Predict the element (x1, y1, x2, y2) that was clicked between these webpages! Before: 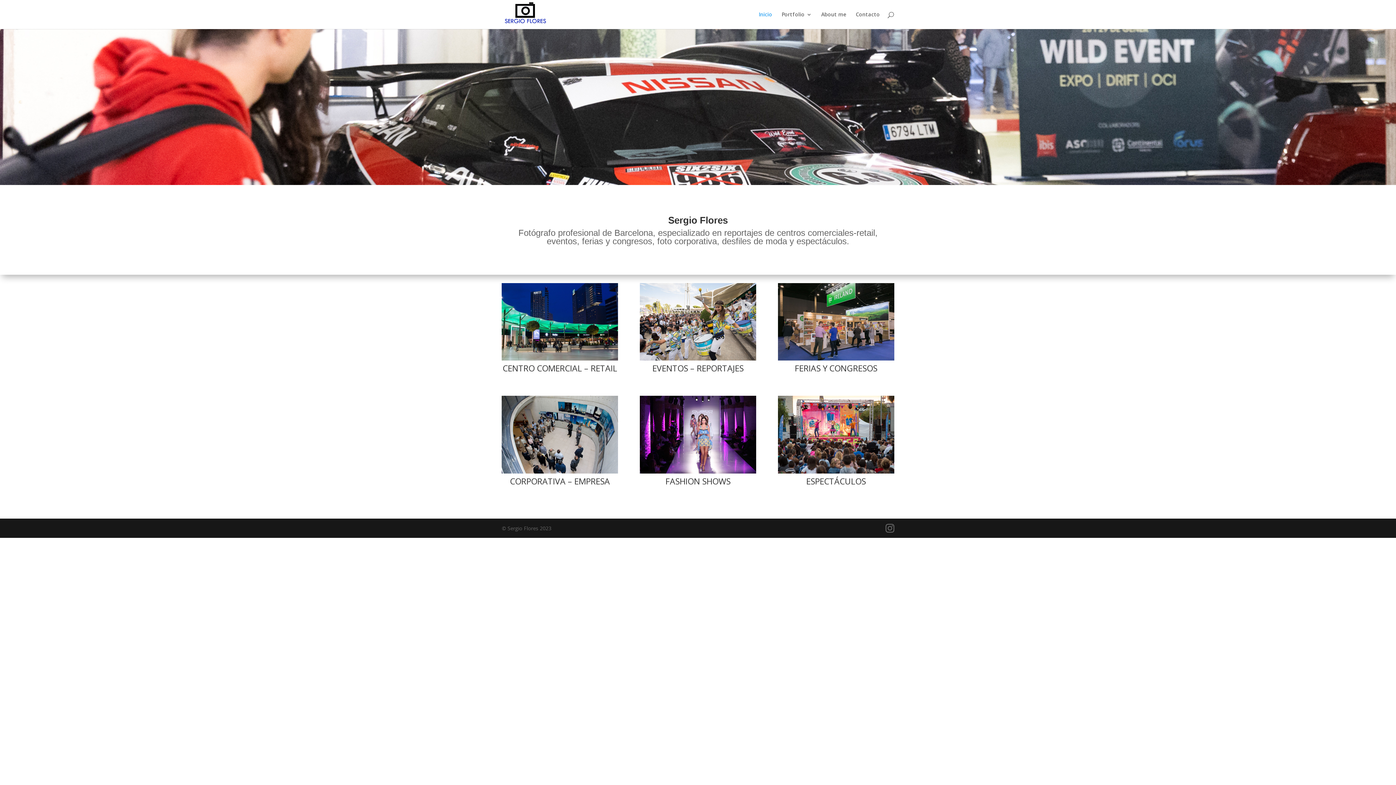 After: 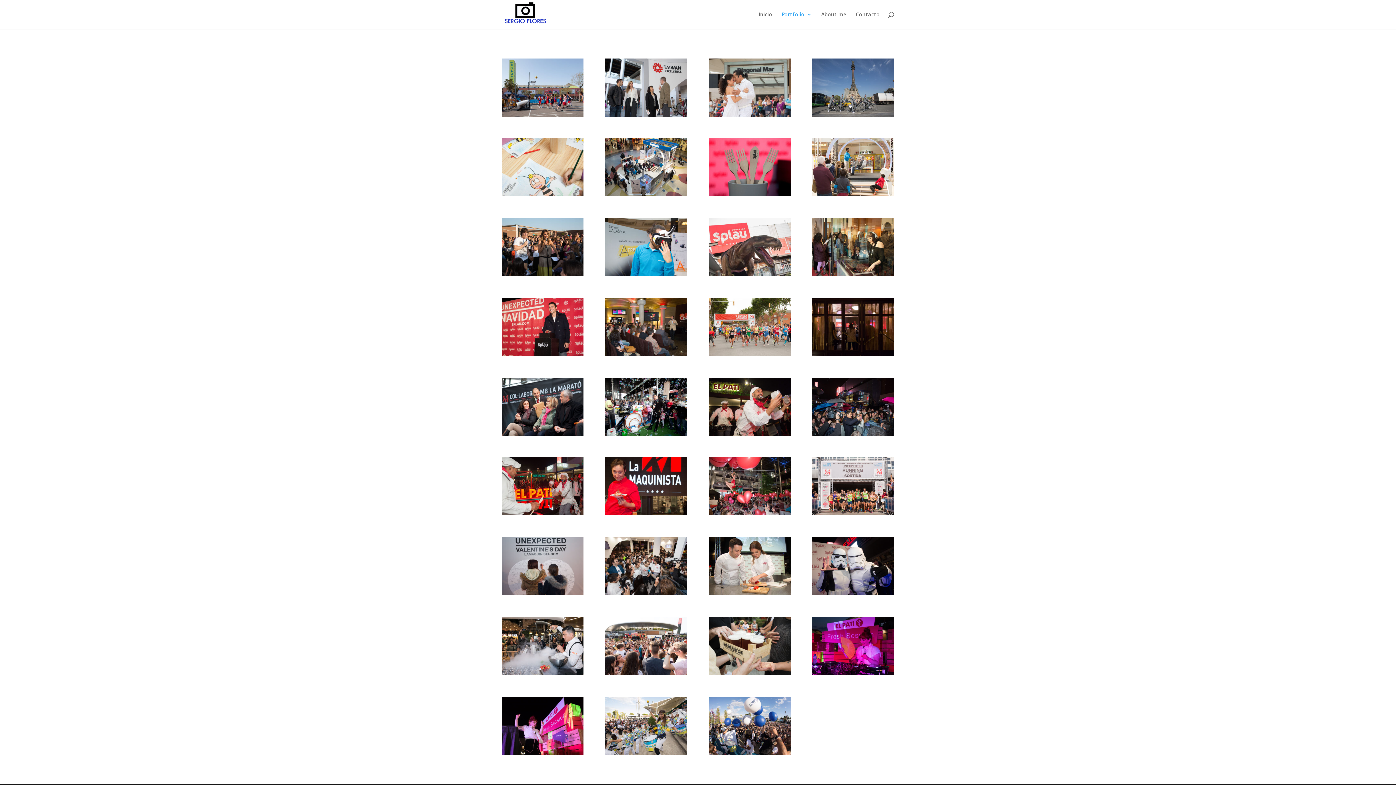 Action: bbox: (639, 283, 756, 360)